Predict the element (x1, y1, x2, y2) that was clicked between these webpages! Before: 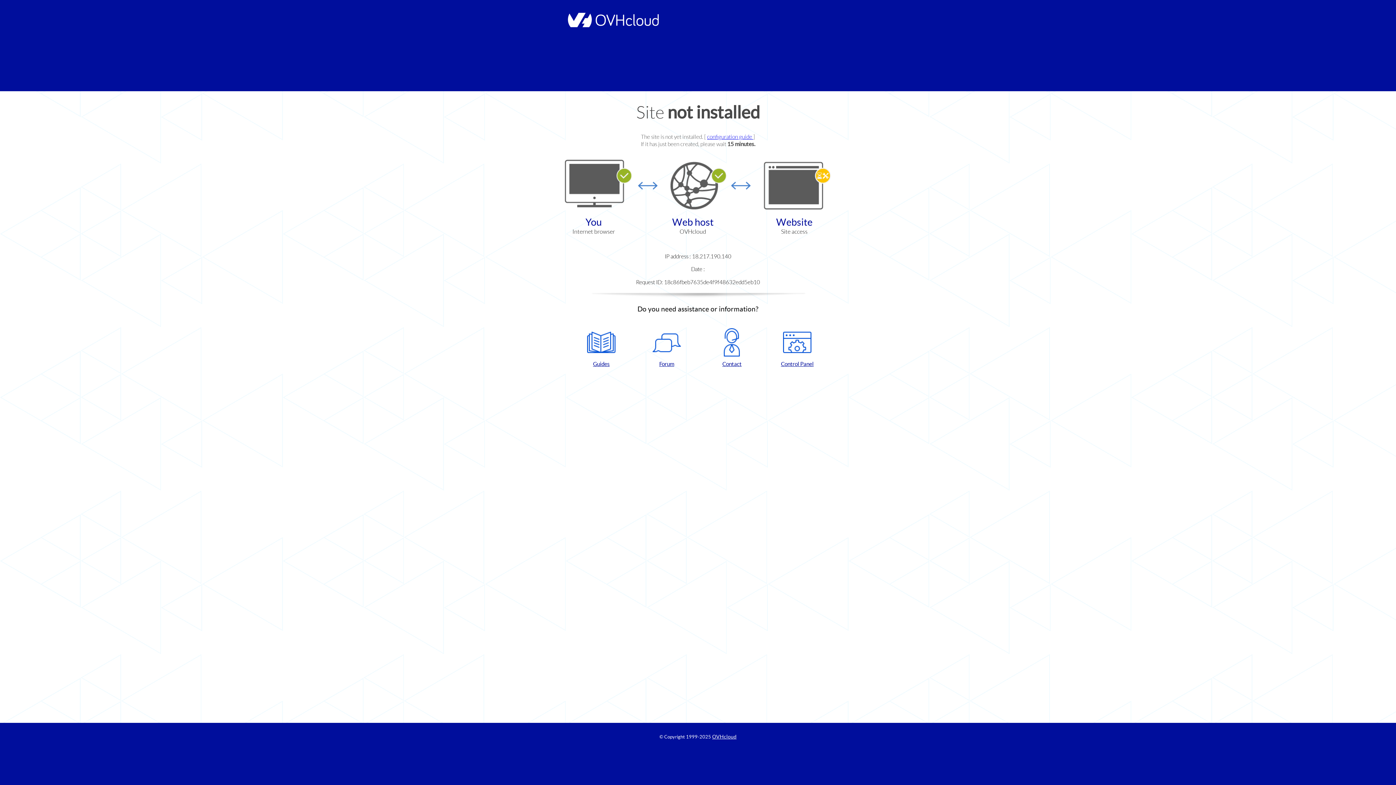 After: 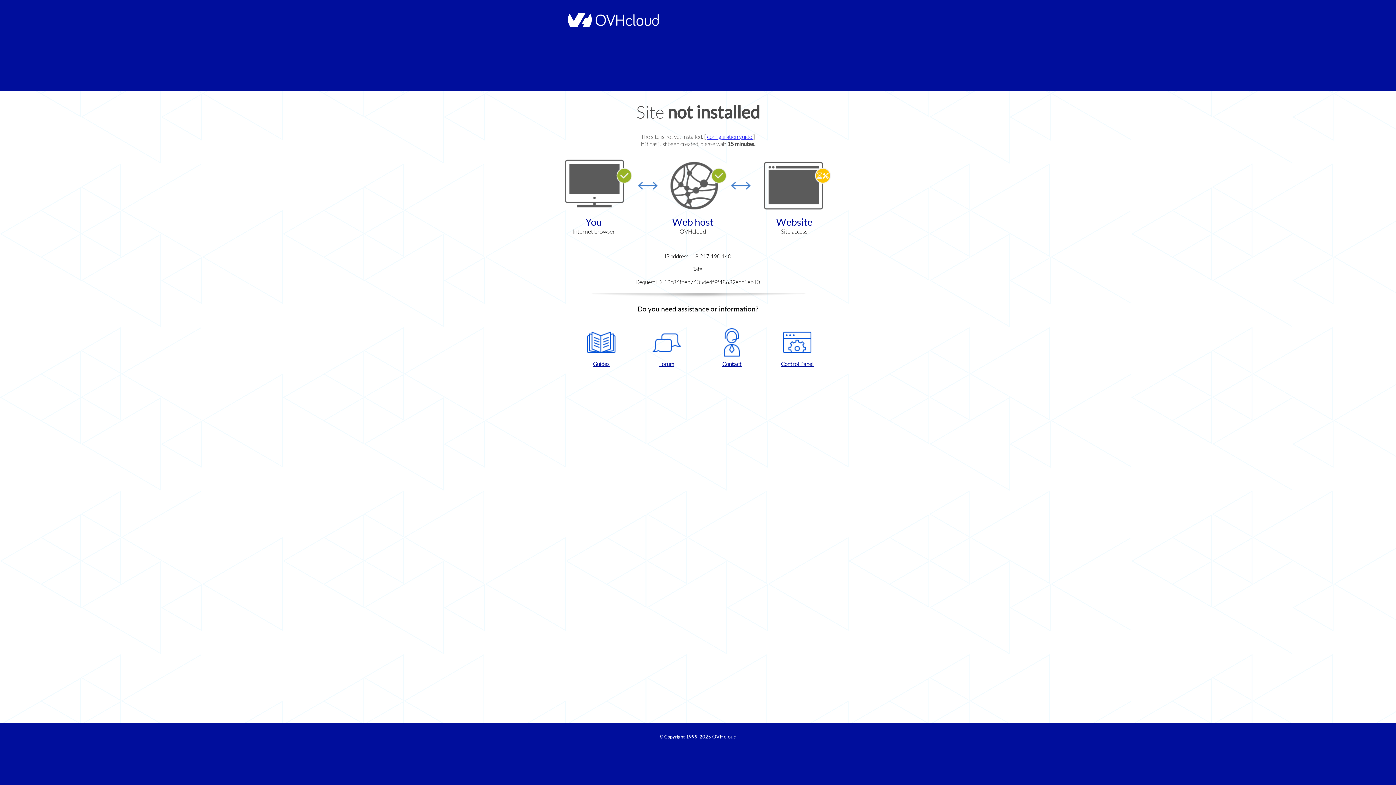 Action: bbox: (768, 328, 826, 367) label: Control Panel